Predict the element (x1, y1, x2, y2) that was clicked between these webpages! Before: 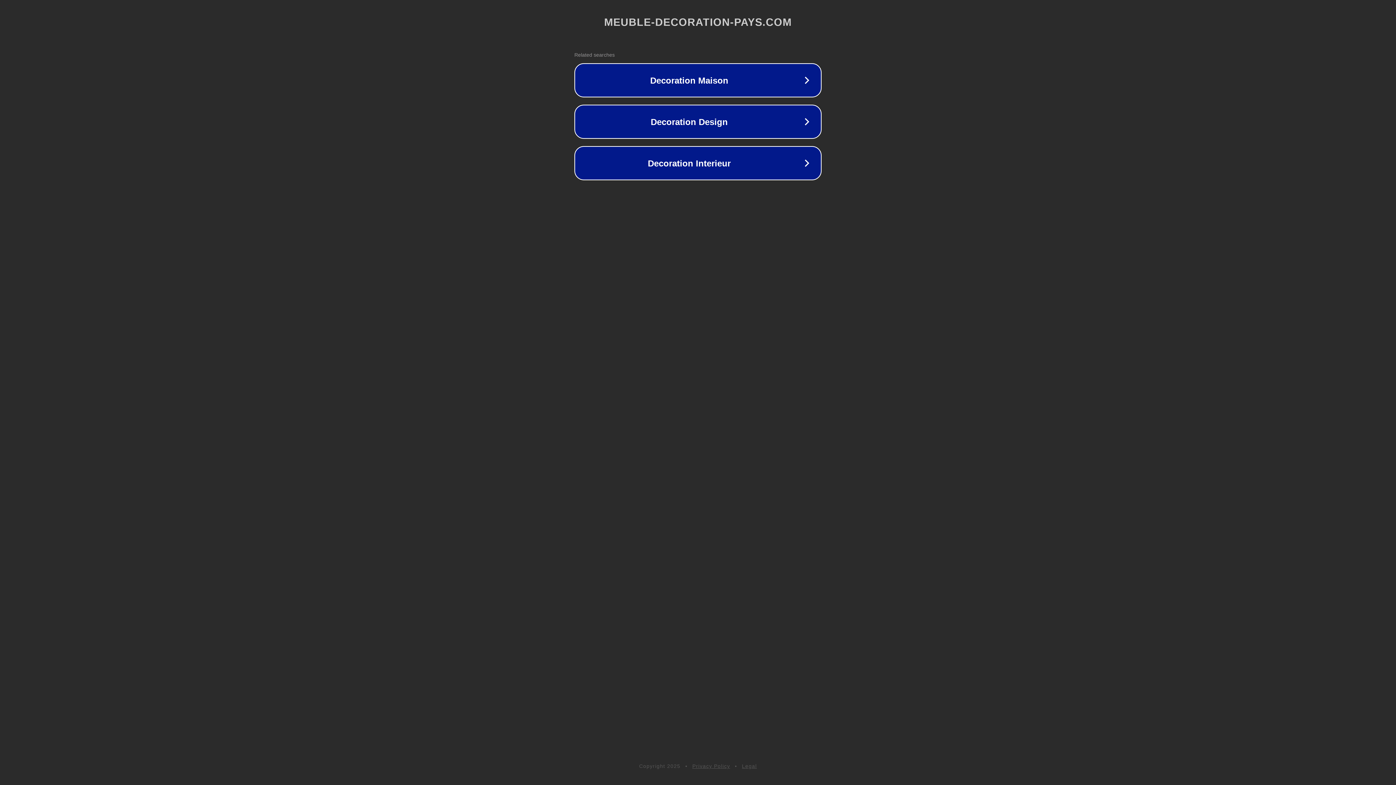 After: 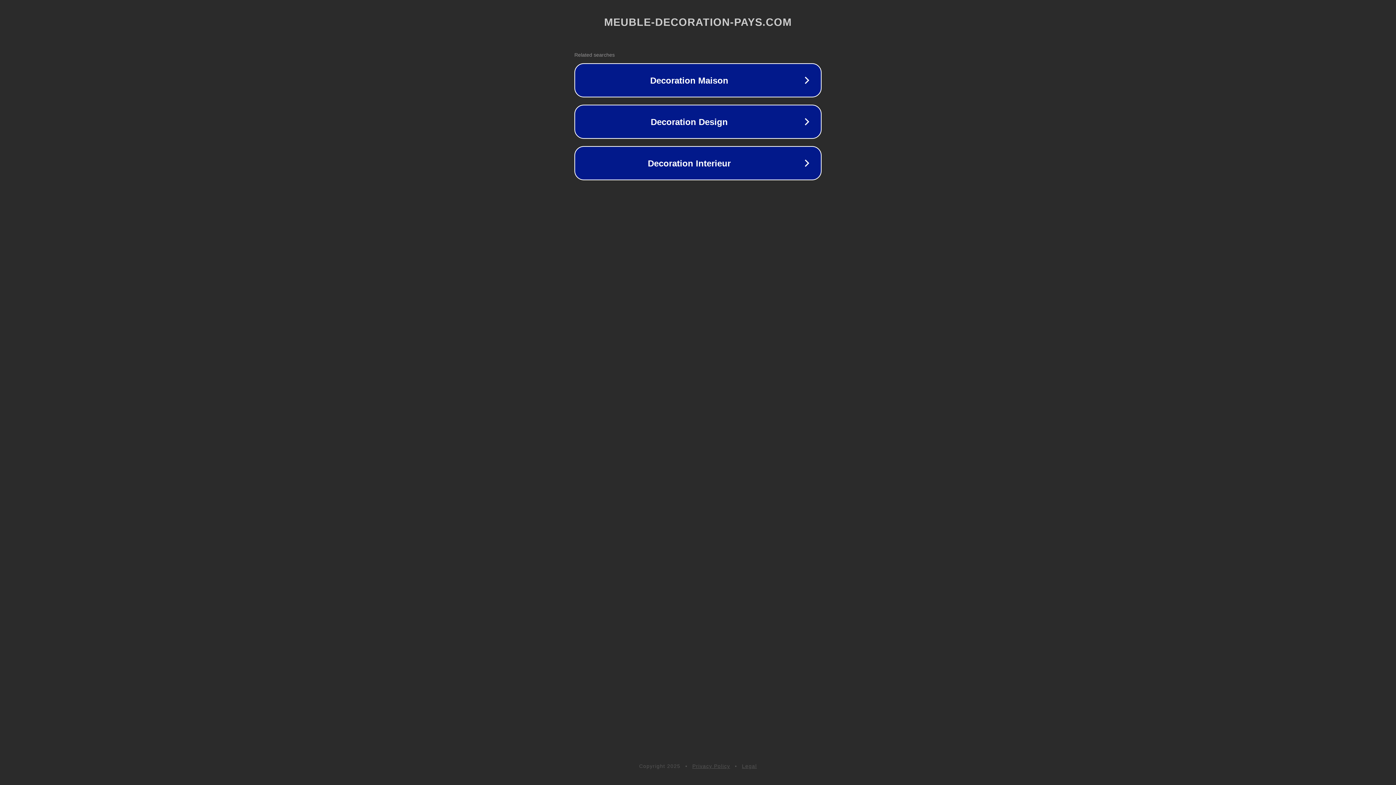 Action: bbox: (692, 763, 730, 769) label: Privacy Policy